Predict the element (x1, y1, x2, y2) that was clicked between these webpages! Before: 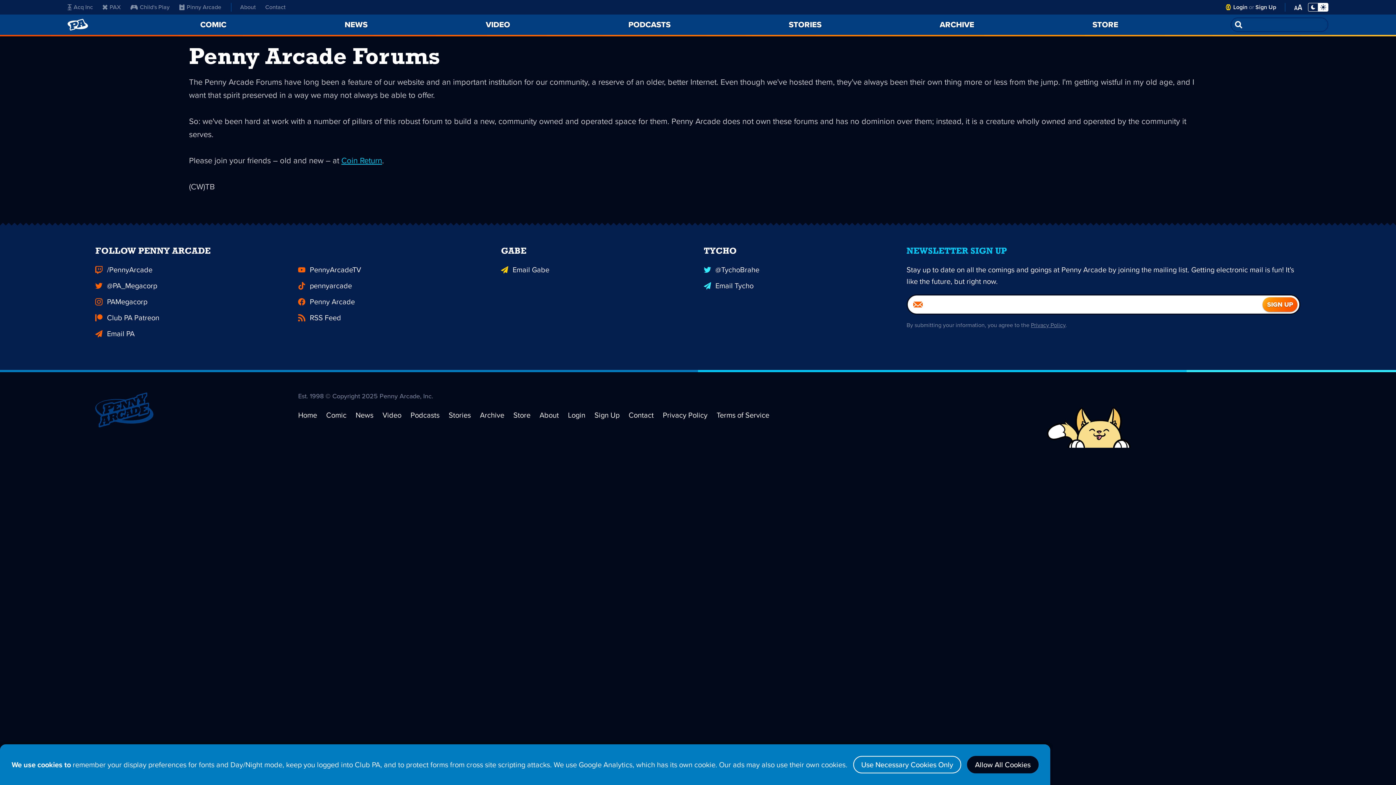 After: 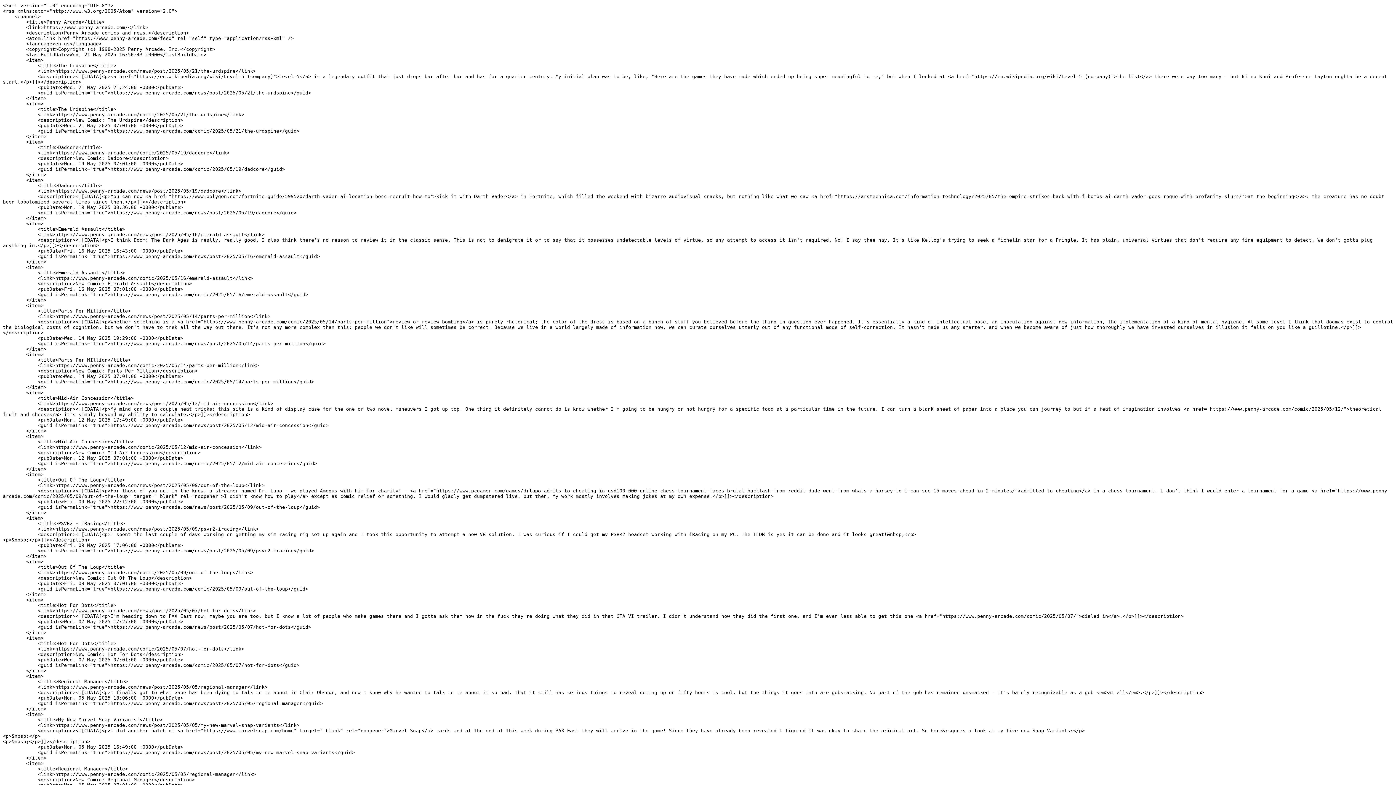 Action: label: RSS Feed bbox: (298, 309, 489, 325)